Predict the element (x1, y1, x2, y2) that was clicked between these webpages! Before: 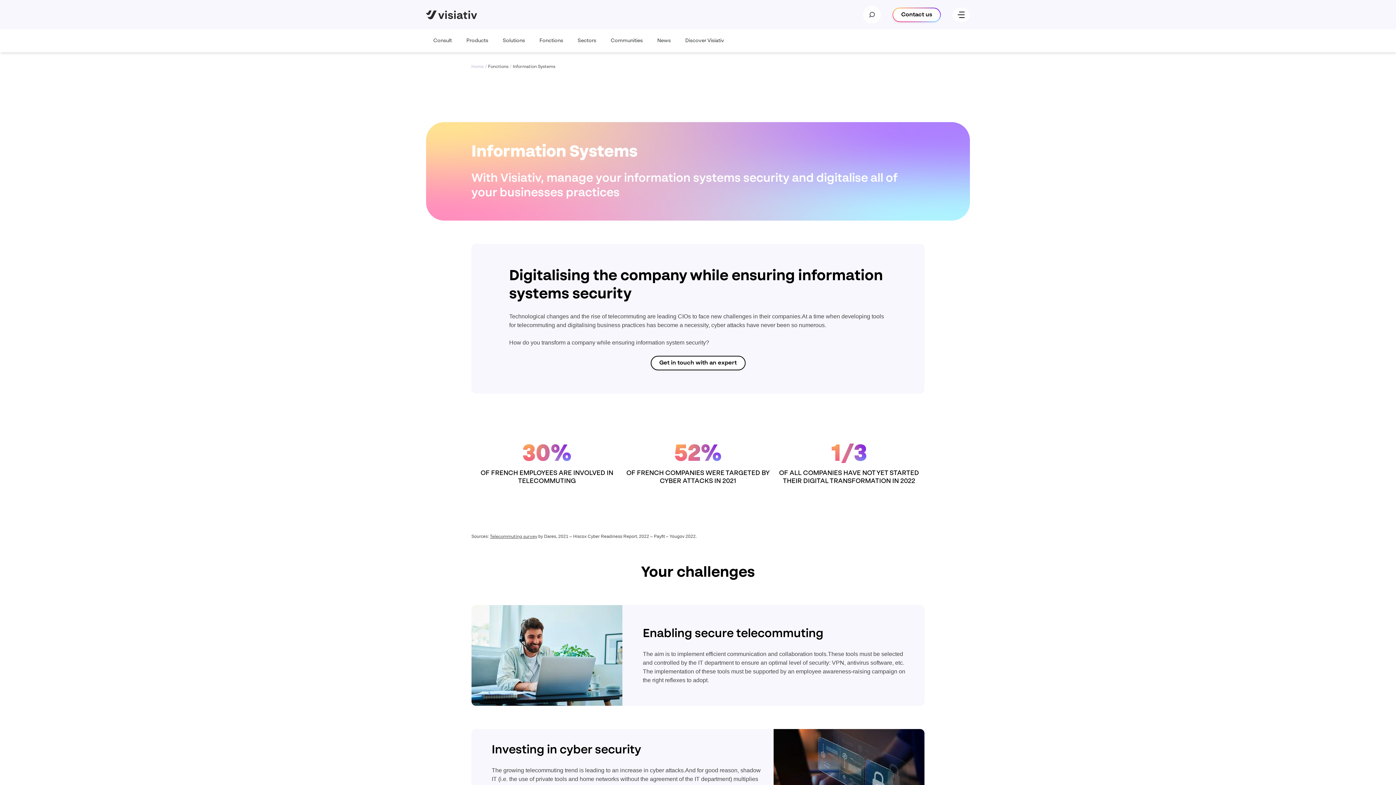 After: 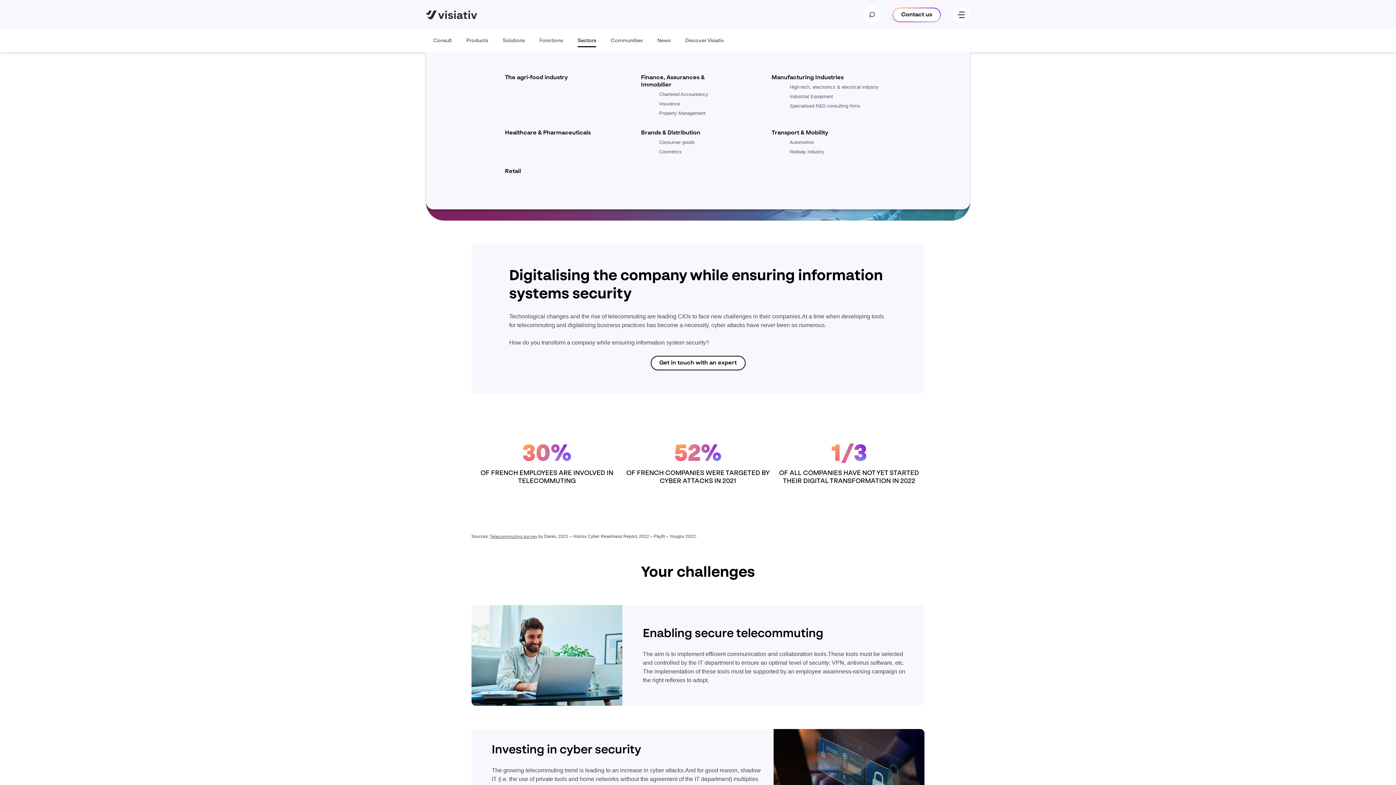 Action: bbox: (570, 29, 603, 52) label: Sectors
 